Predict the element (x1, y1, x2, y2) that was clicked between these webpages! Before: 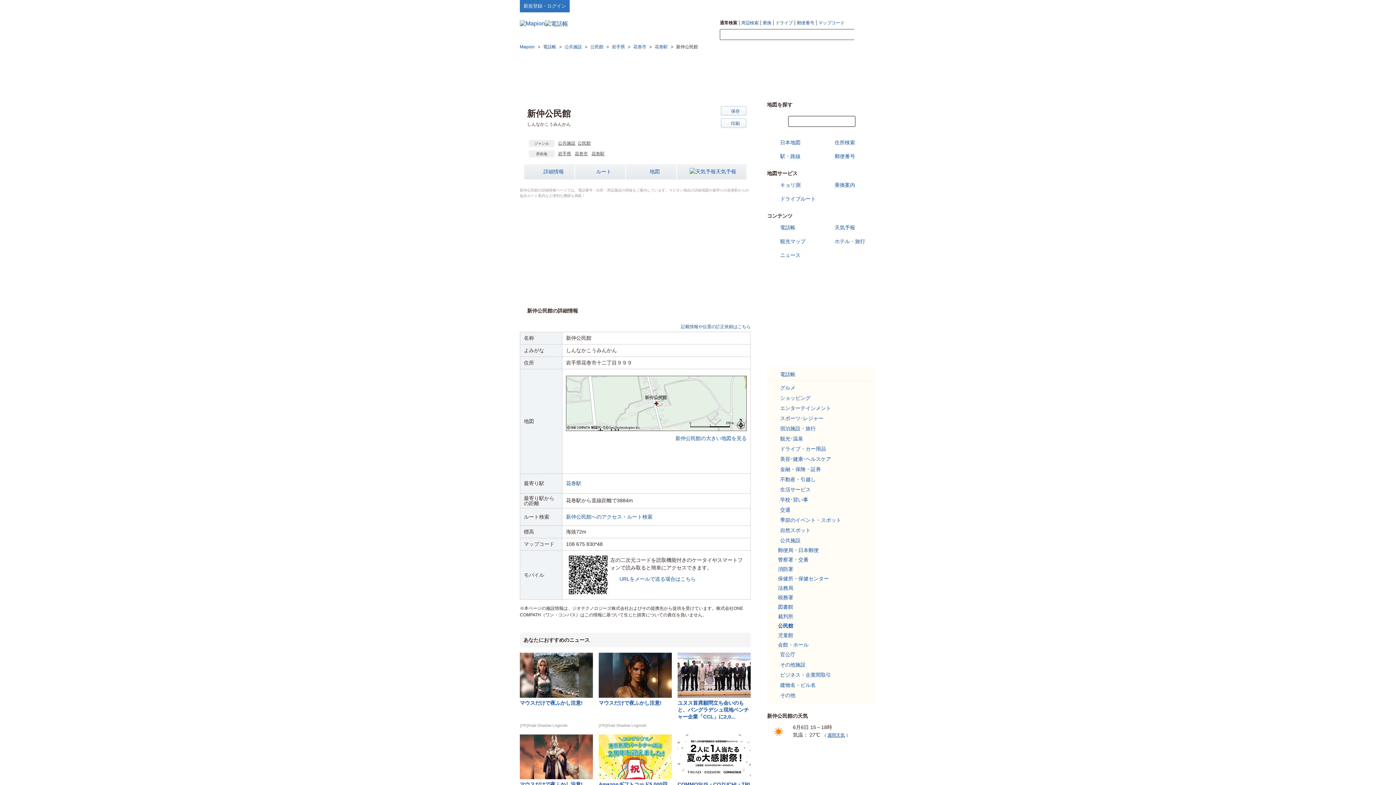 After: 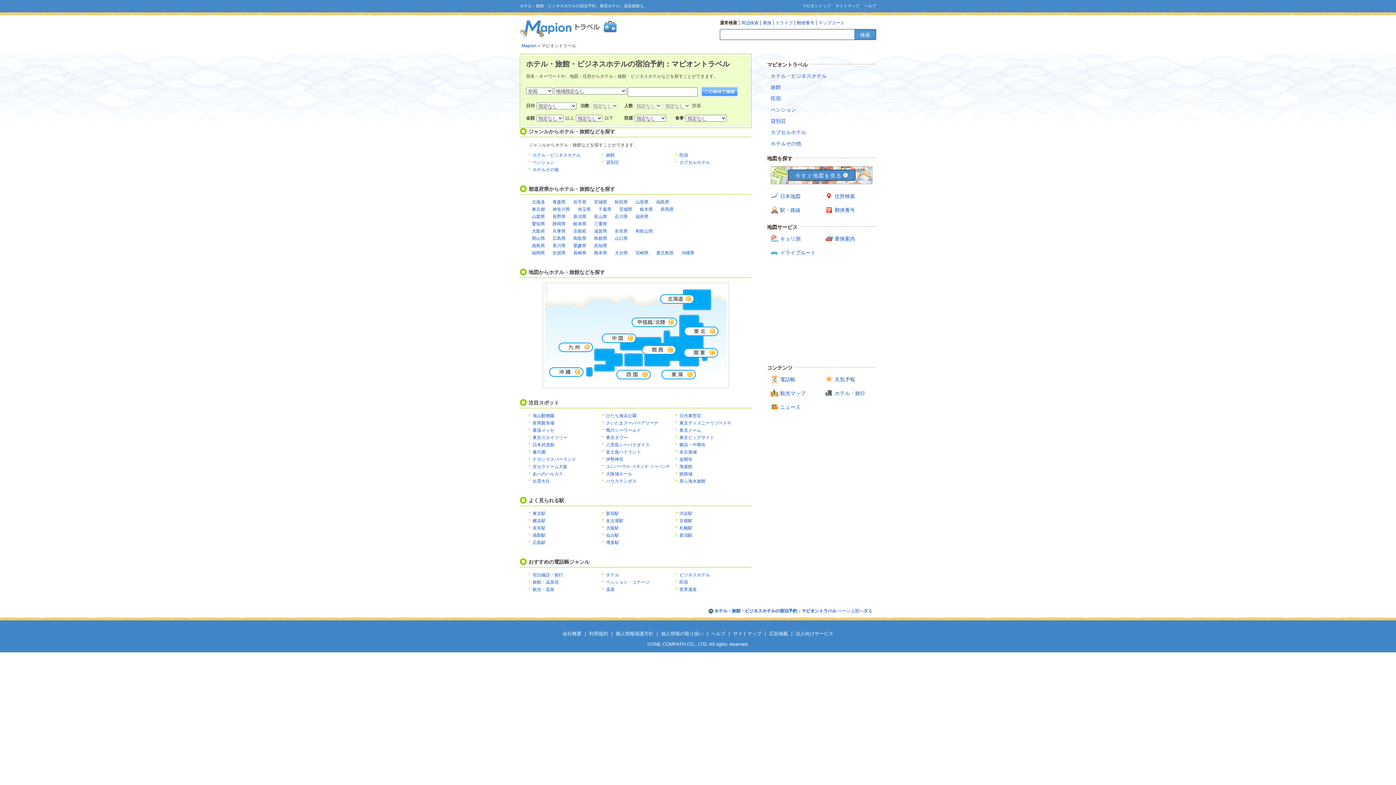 Action: label: ホテル・旅行 bbox: (825, 237, 865, 245)